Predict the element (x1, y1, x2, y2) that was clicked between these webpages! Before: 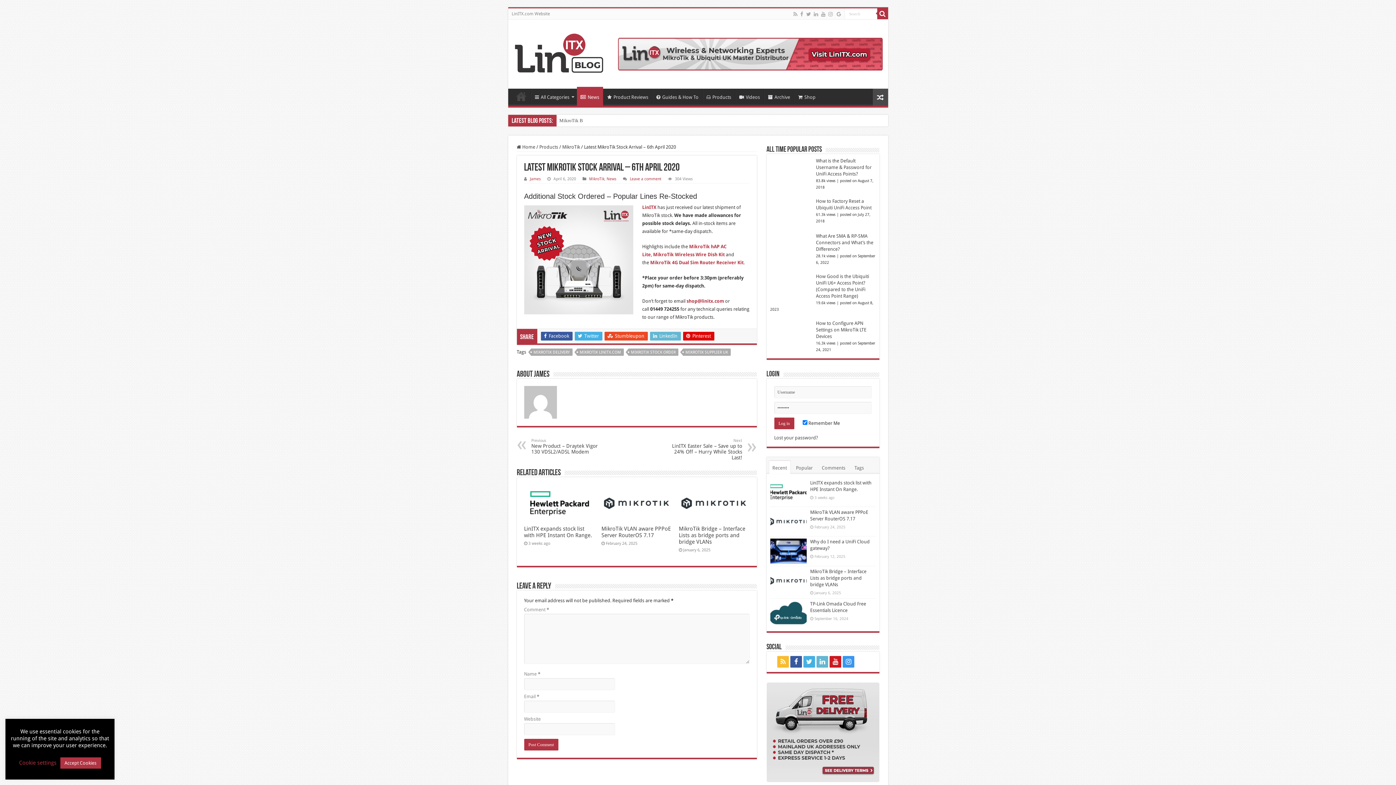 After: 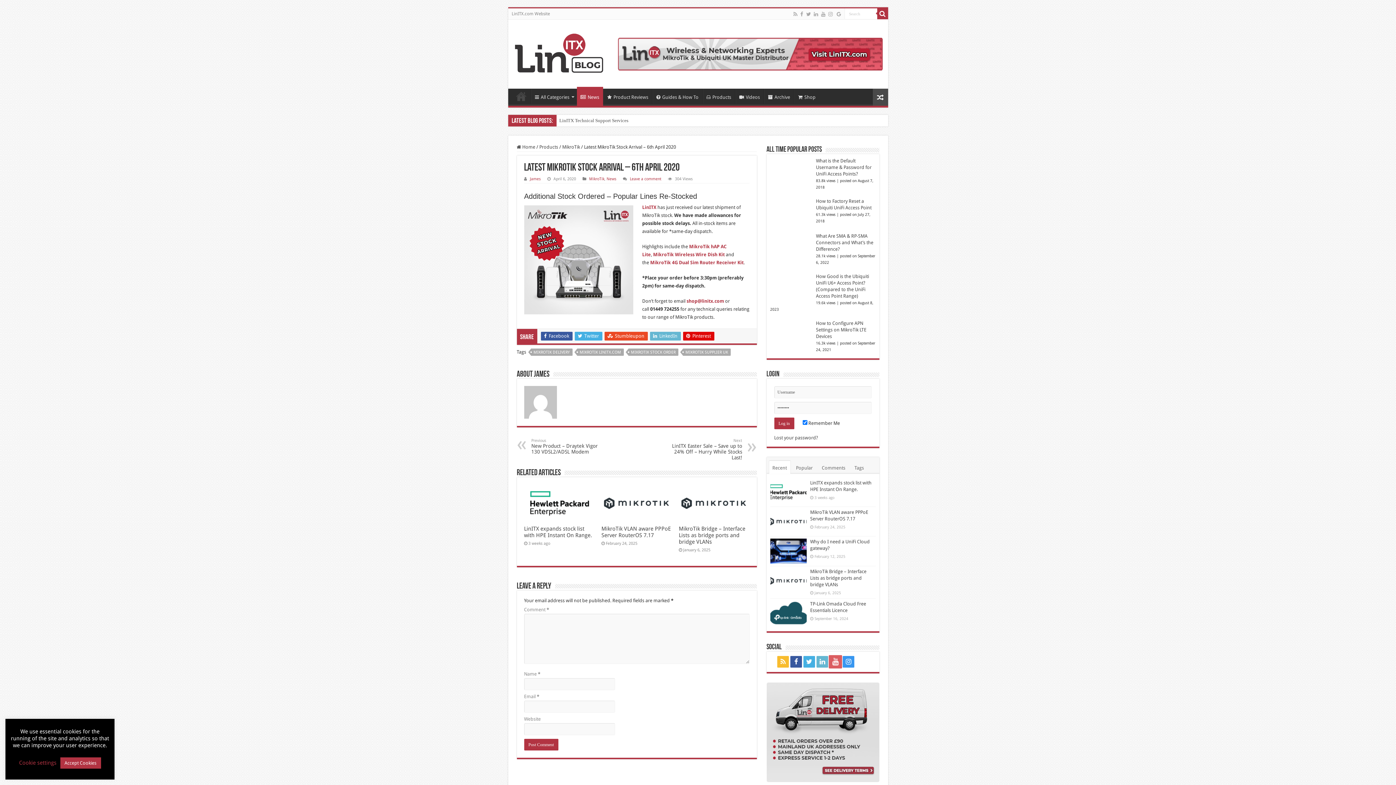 Action: bbox: (829, 656, 841, 667)